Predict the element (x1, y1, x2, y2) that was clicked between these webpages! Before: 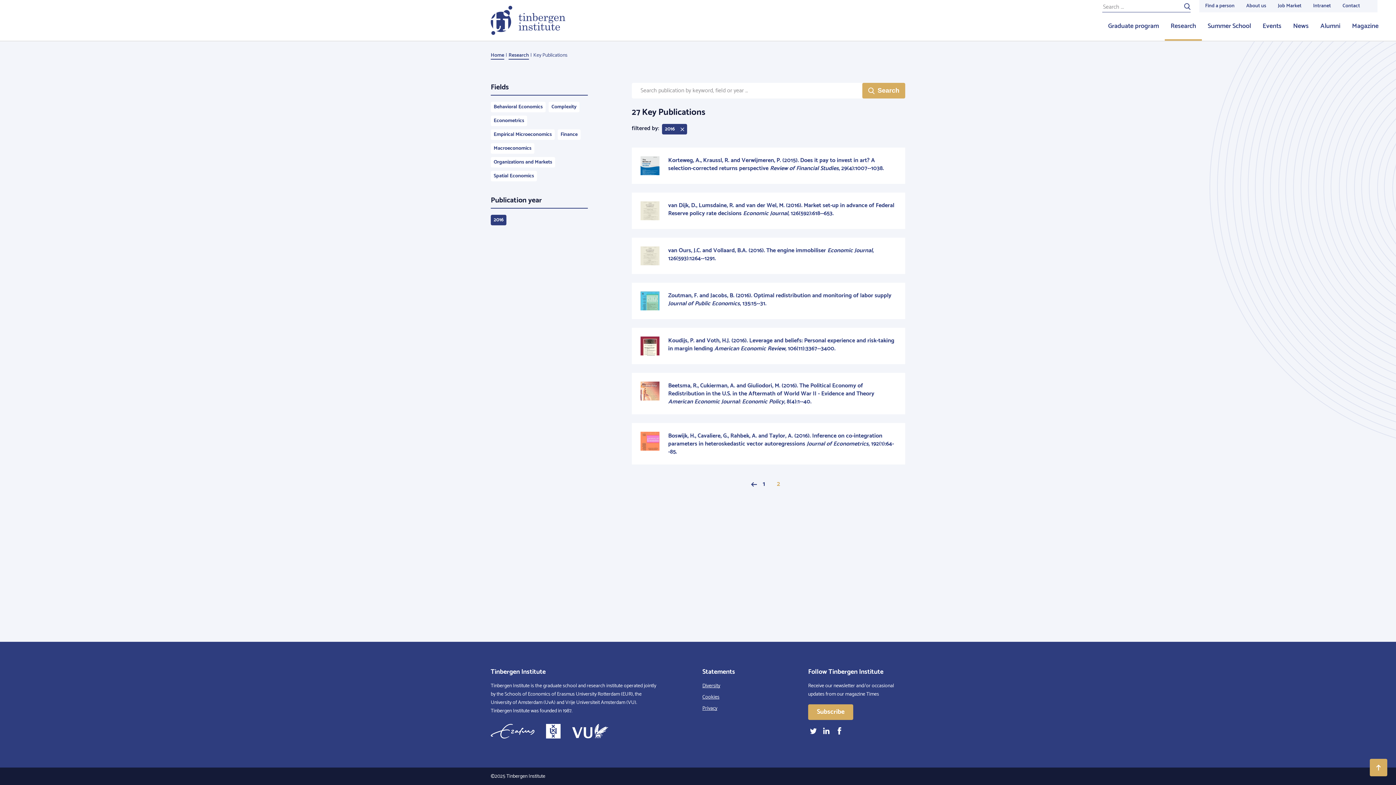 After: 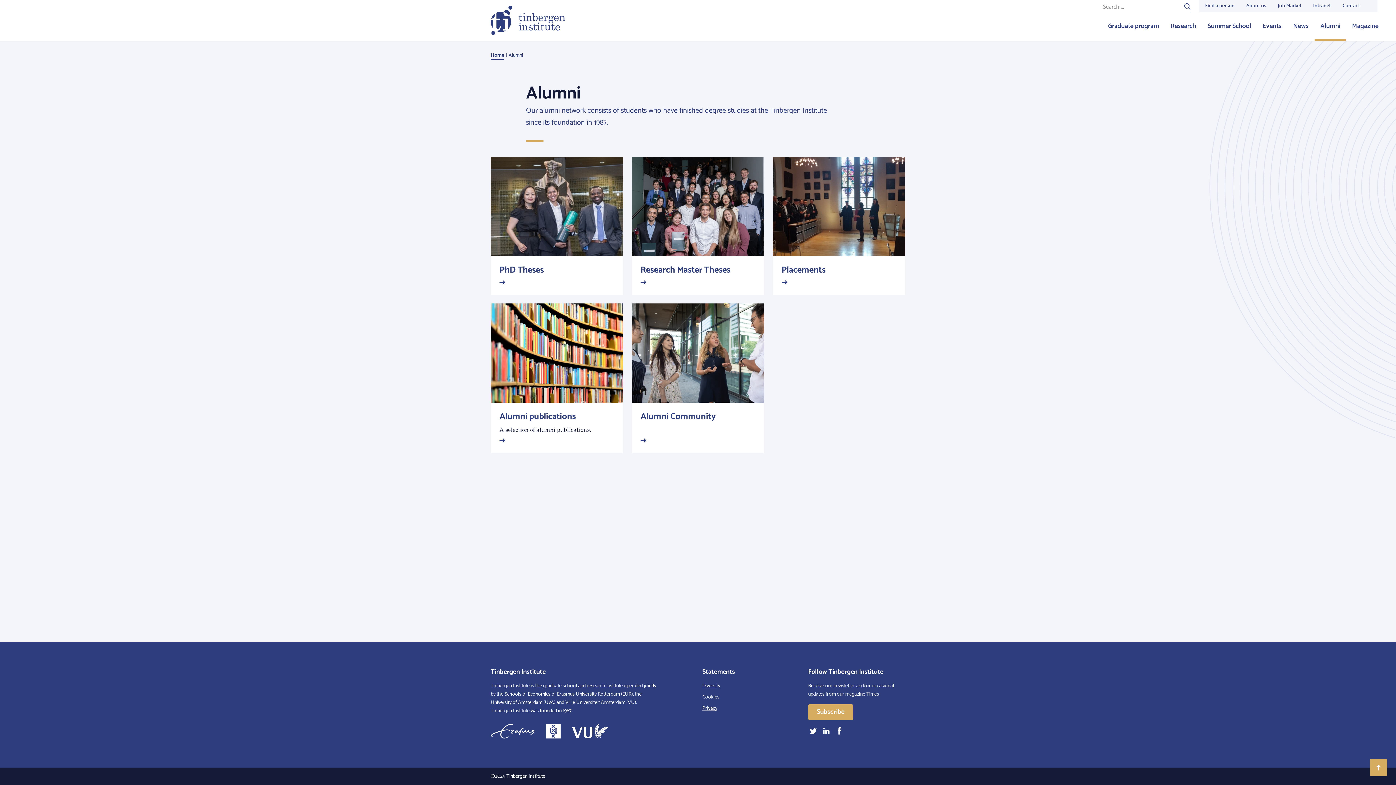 Action: bbox: (1314, 12, 1346, 40) label: Alumni